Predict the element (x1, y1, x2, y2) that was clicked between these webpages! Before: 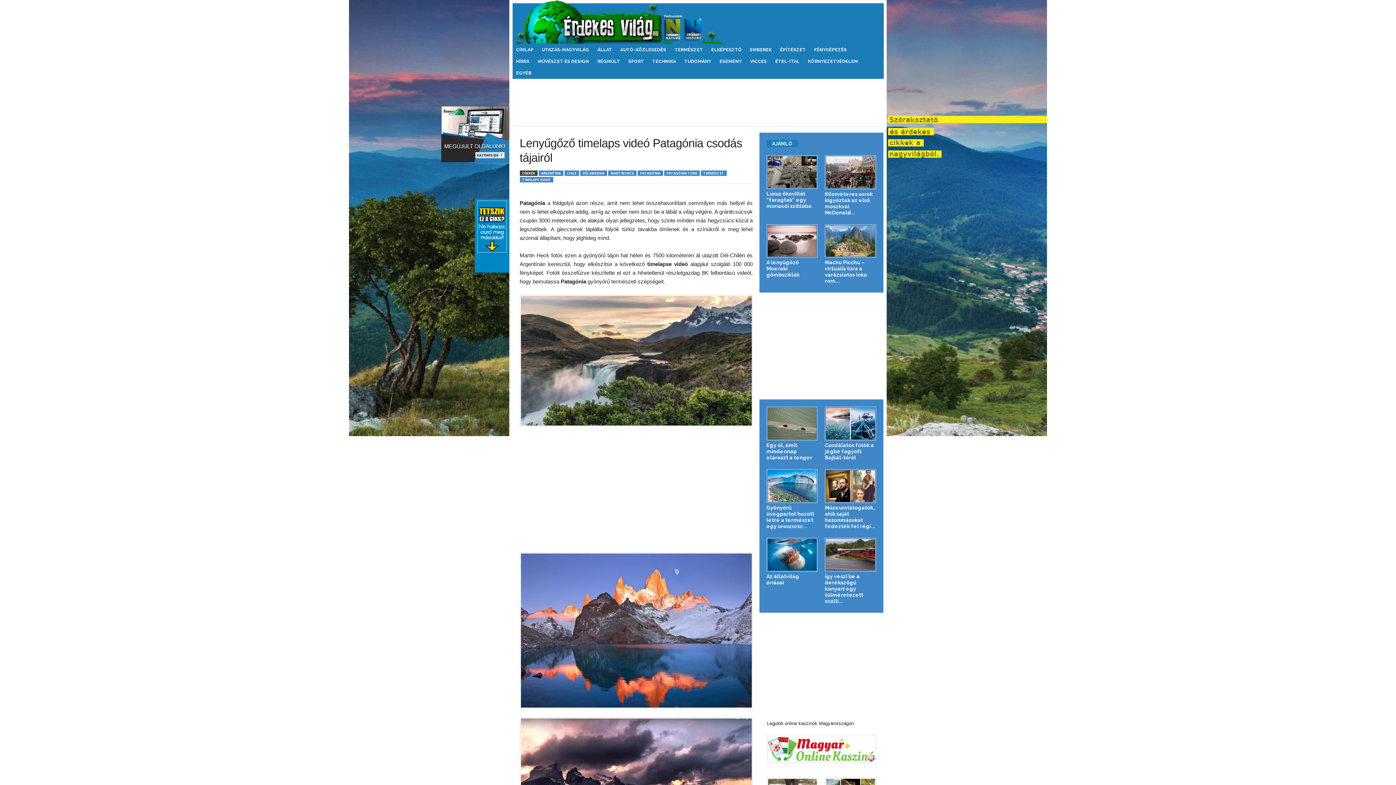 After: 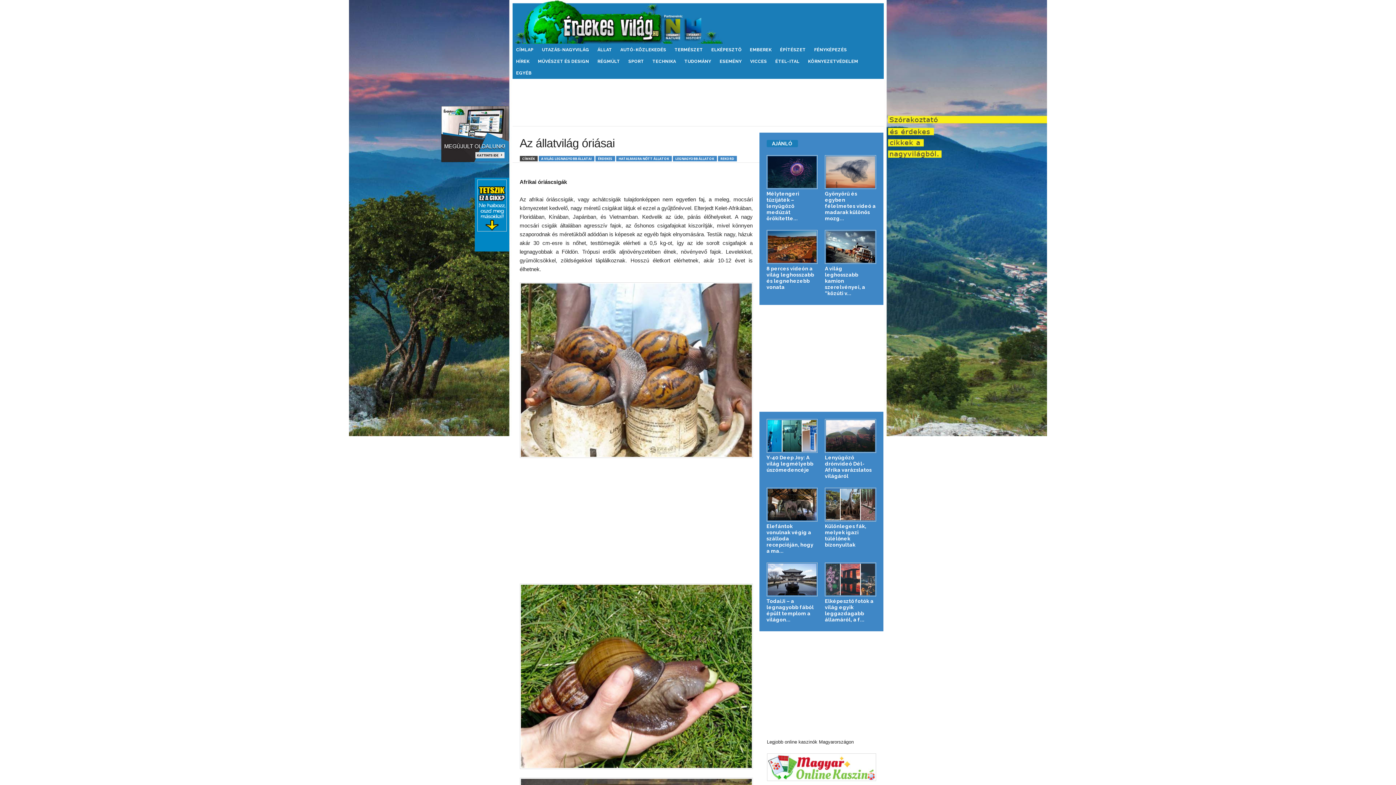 Action: bbox: (766, 573, 799, 585) label: Az állatvilág óriásai